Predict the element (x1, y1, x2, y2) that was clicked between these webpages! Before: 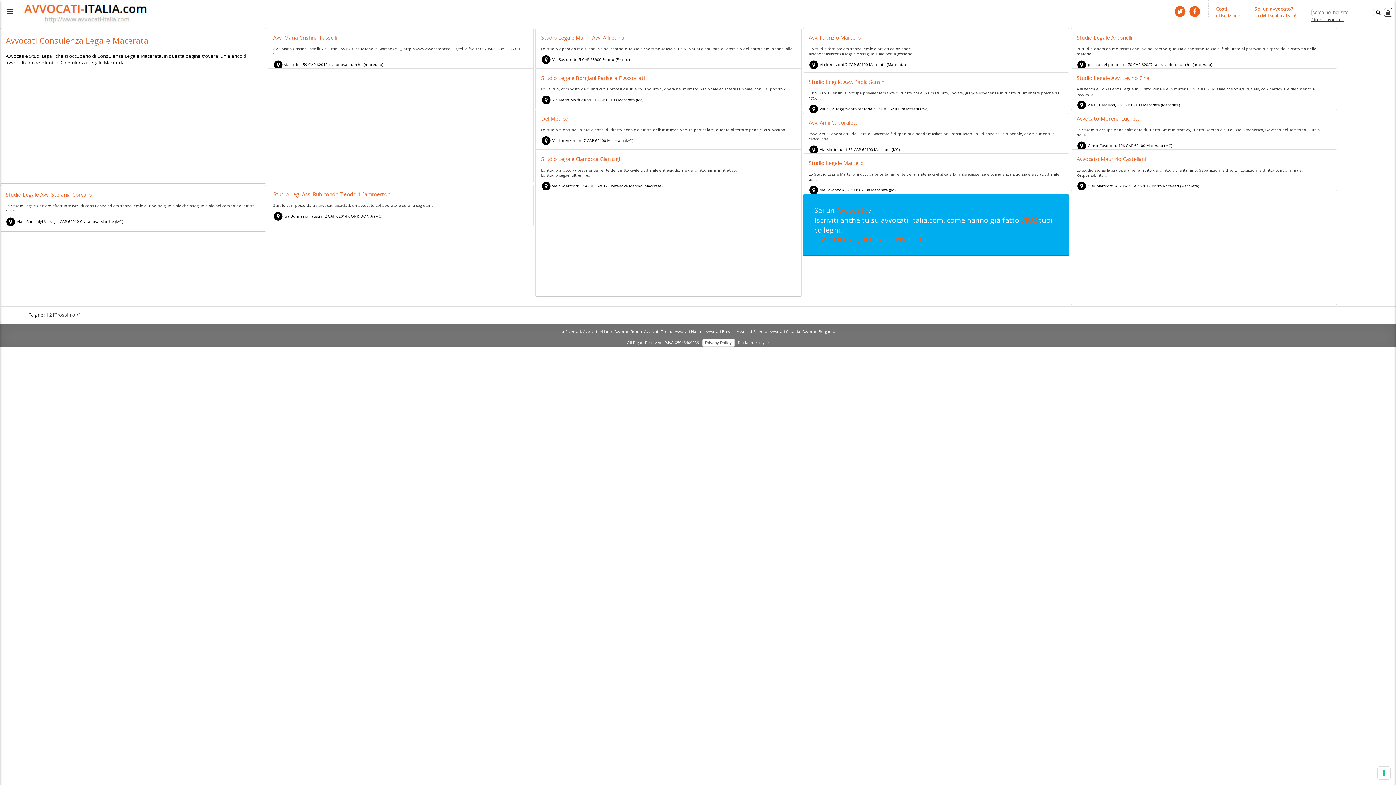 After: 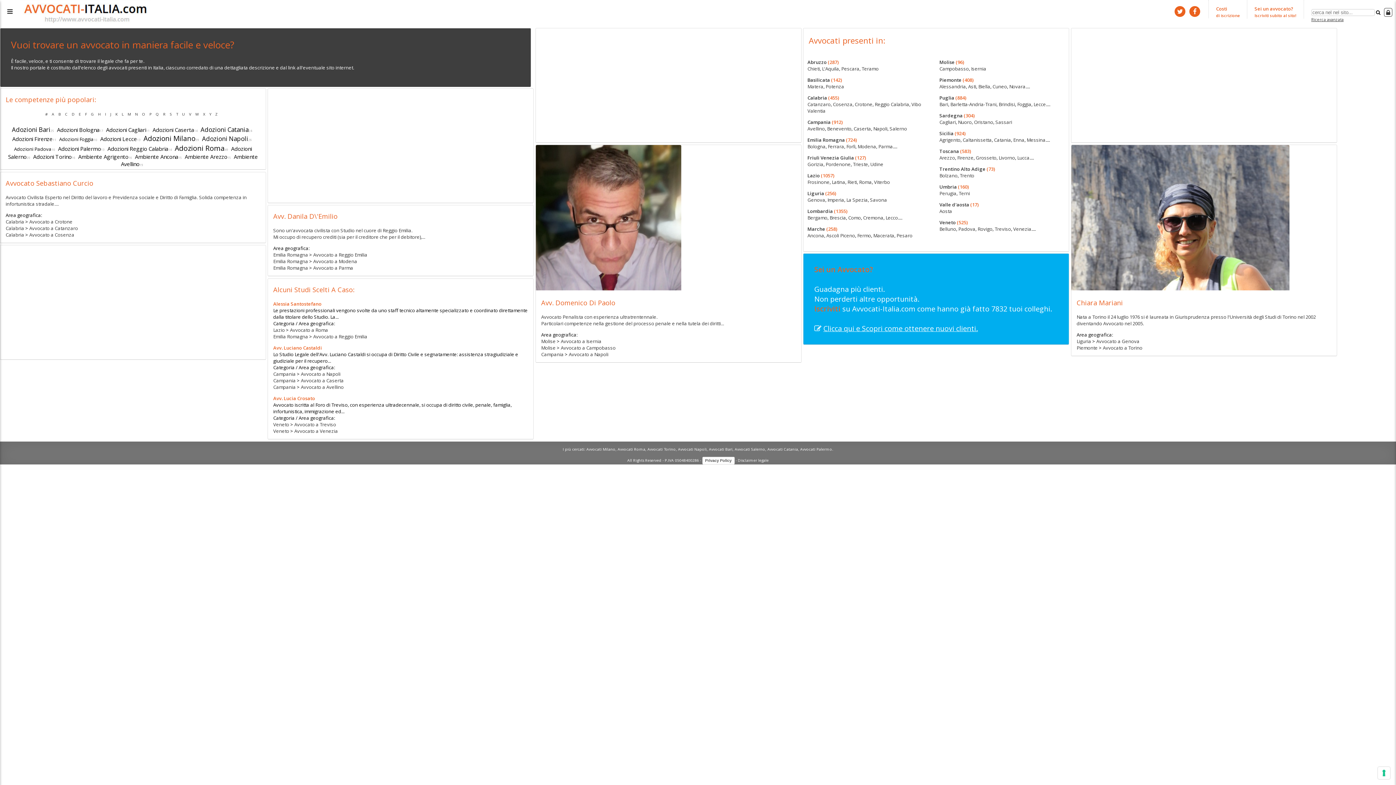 Action: bbox: (1384, 8, 1392, 16)